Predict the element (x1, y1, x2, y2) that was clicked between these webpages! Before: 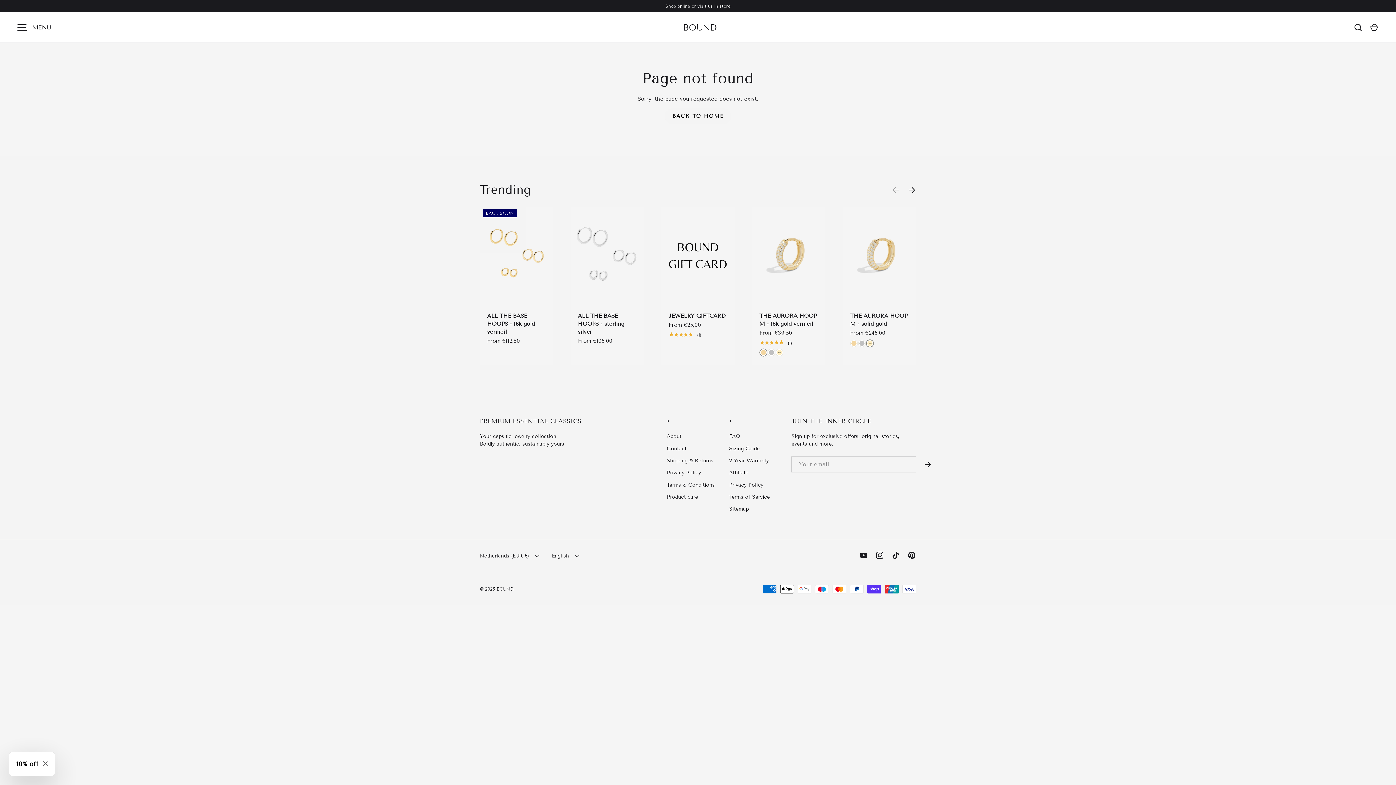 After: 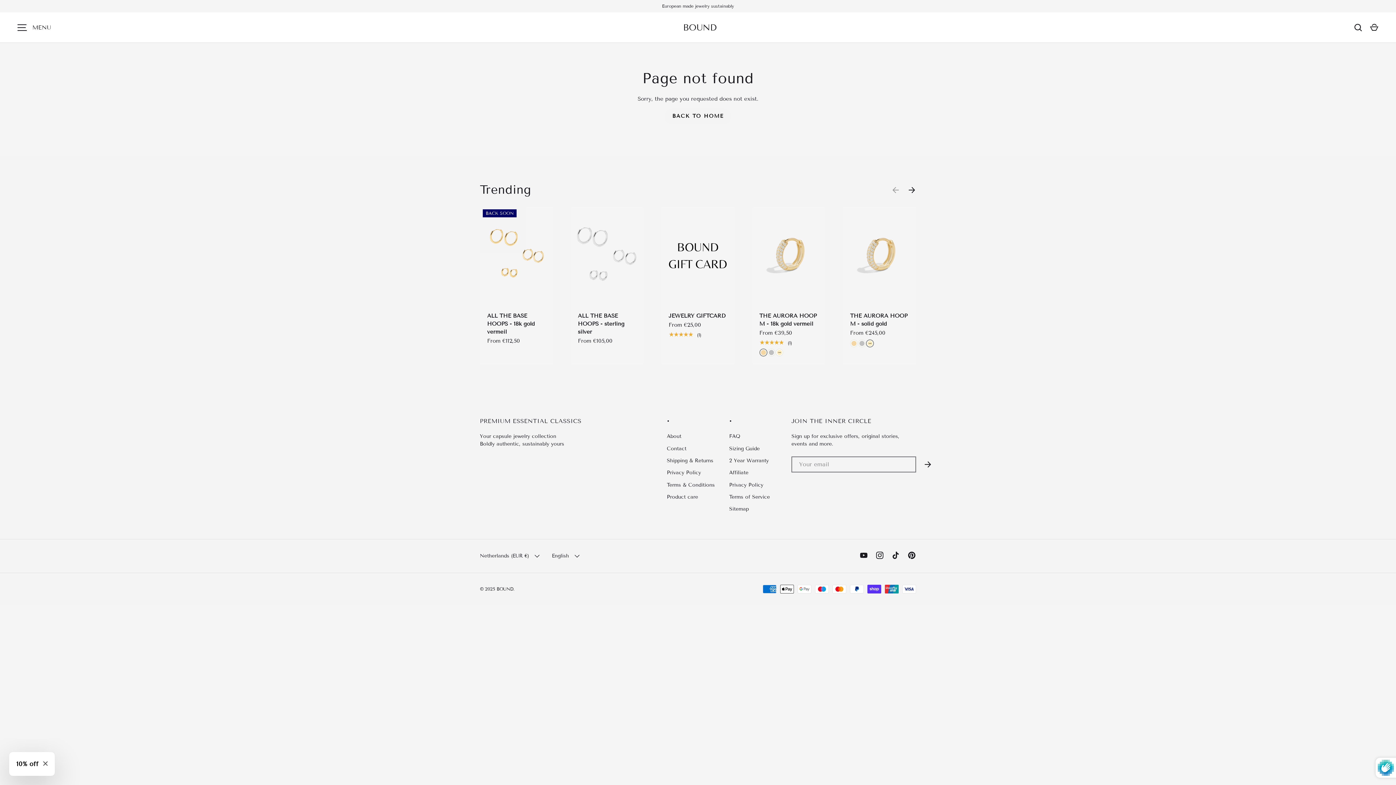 Action: label: SUBSCRIBE bbox: (916, 456, 939, 472)